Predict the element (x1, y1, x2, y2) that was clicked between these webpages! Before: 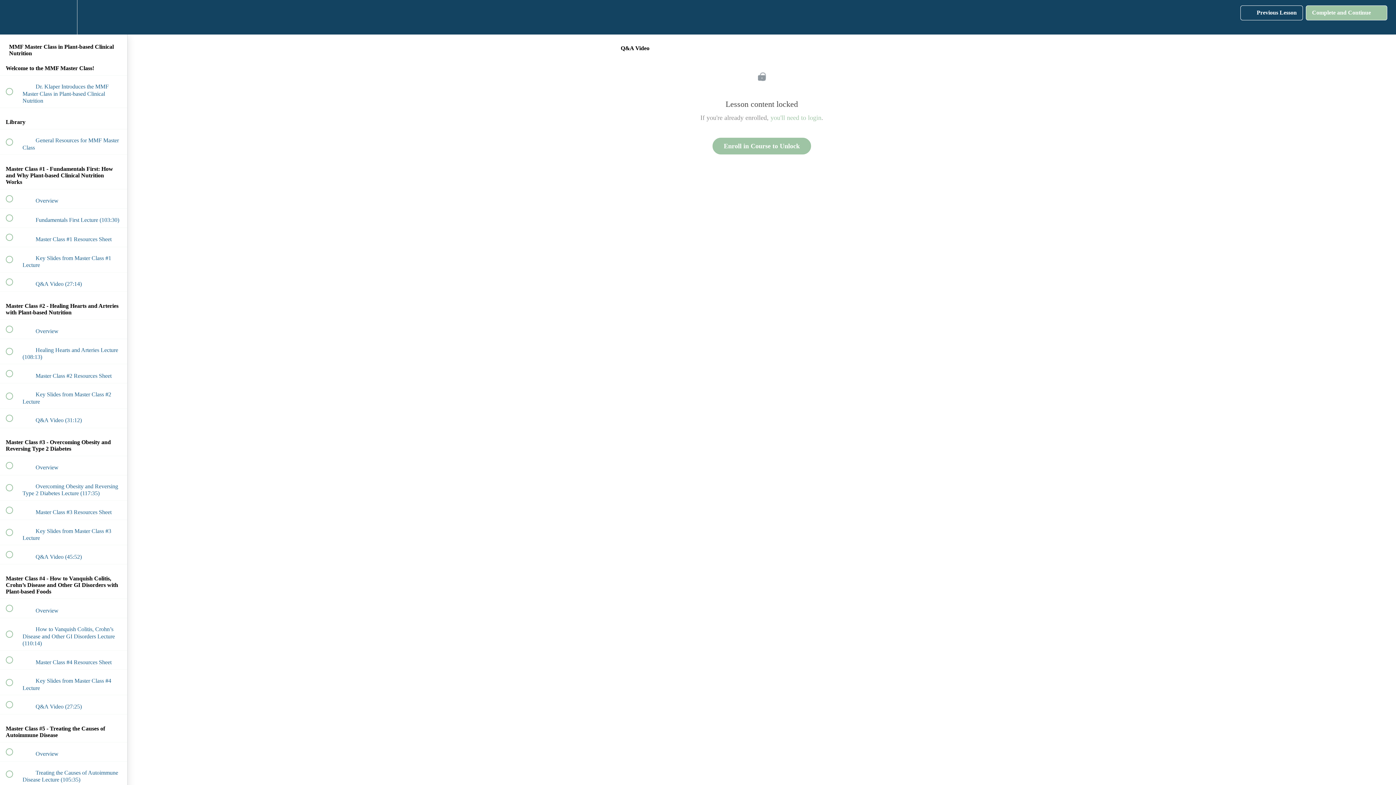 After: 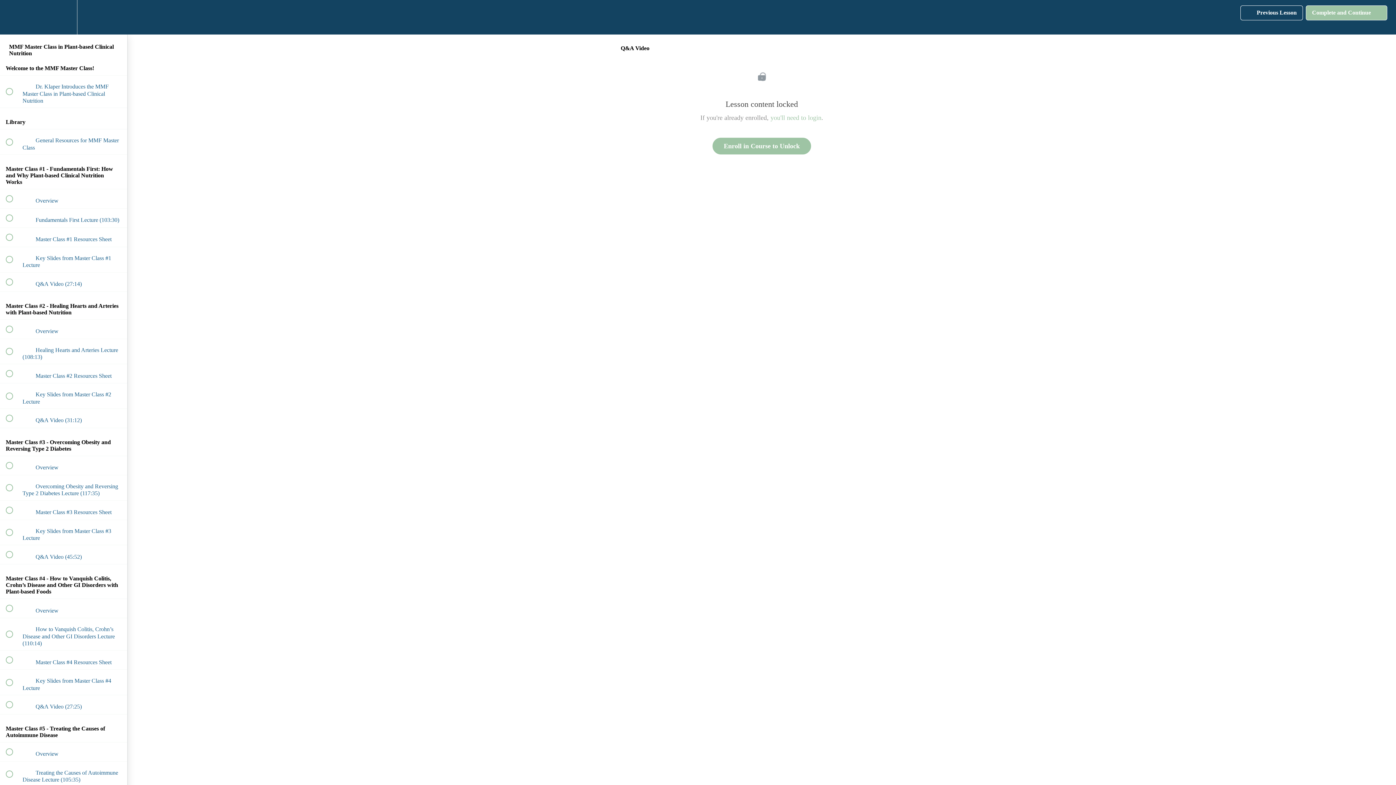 Action: label:  
 Q&A Video (27:14) bbox: (0, 272, 127, 291)